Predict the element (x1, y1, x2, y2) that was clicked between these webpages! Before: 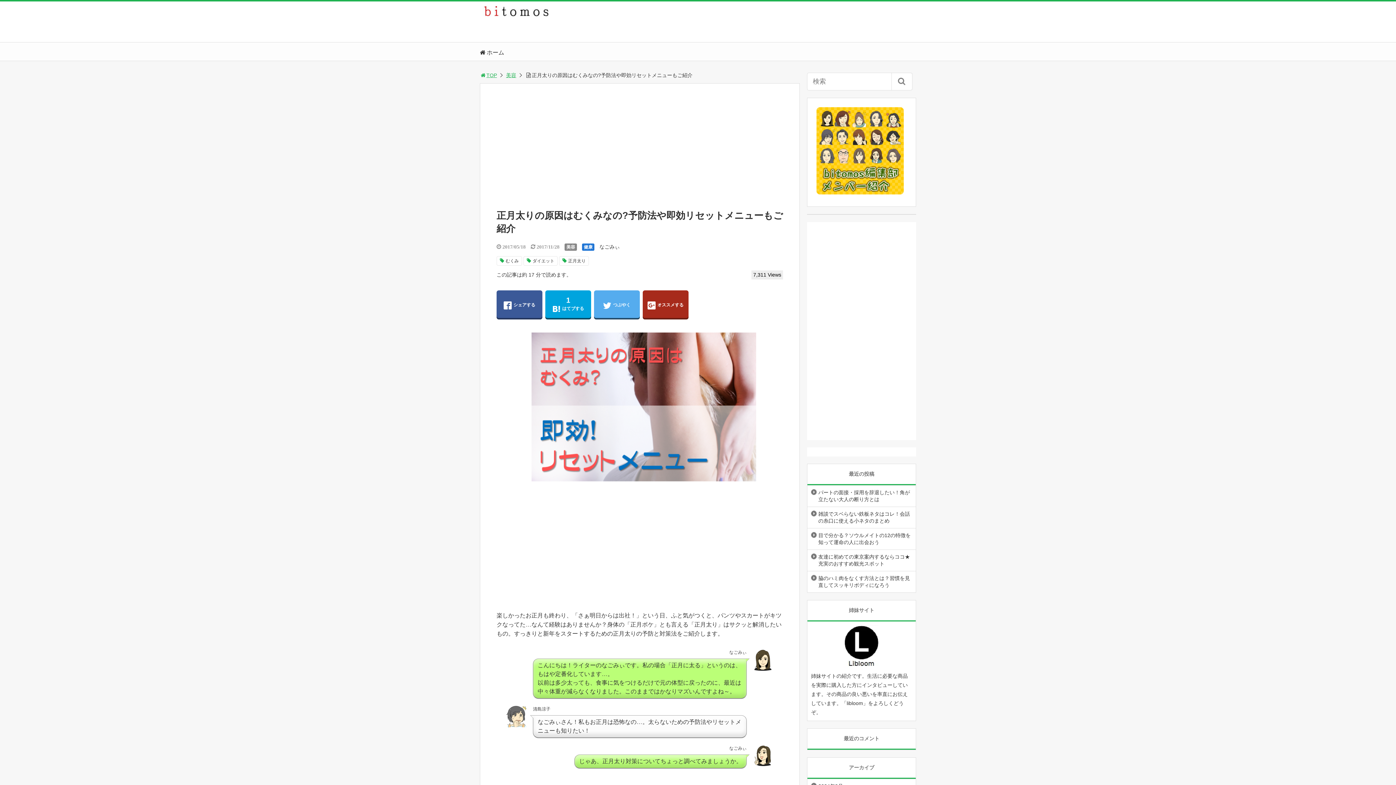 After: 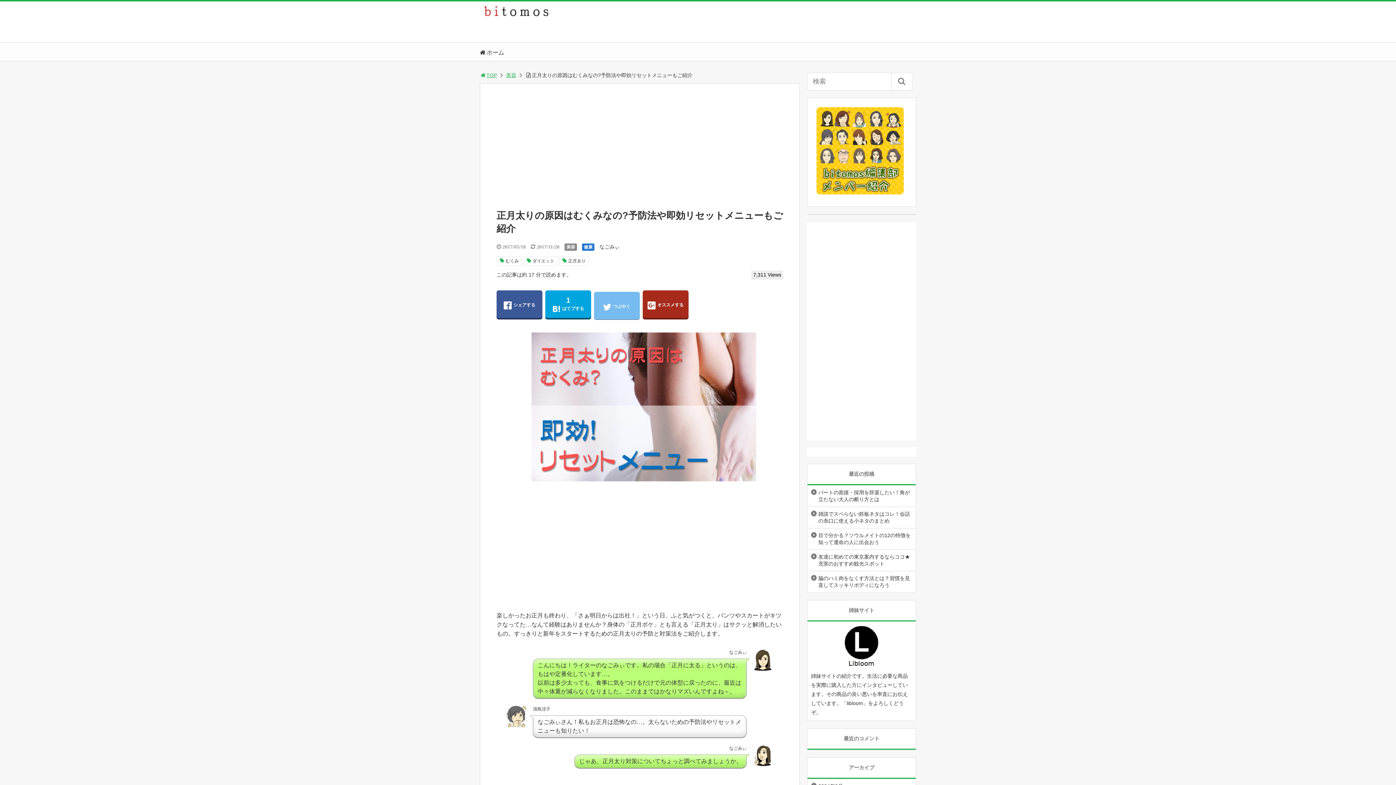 Action: label: つぶやく bbox: (594, 290, 639, 318)